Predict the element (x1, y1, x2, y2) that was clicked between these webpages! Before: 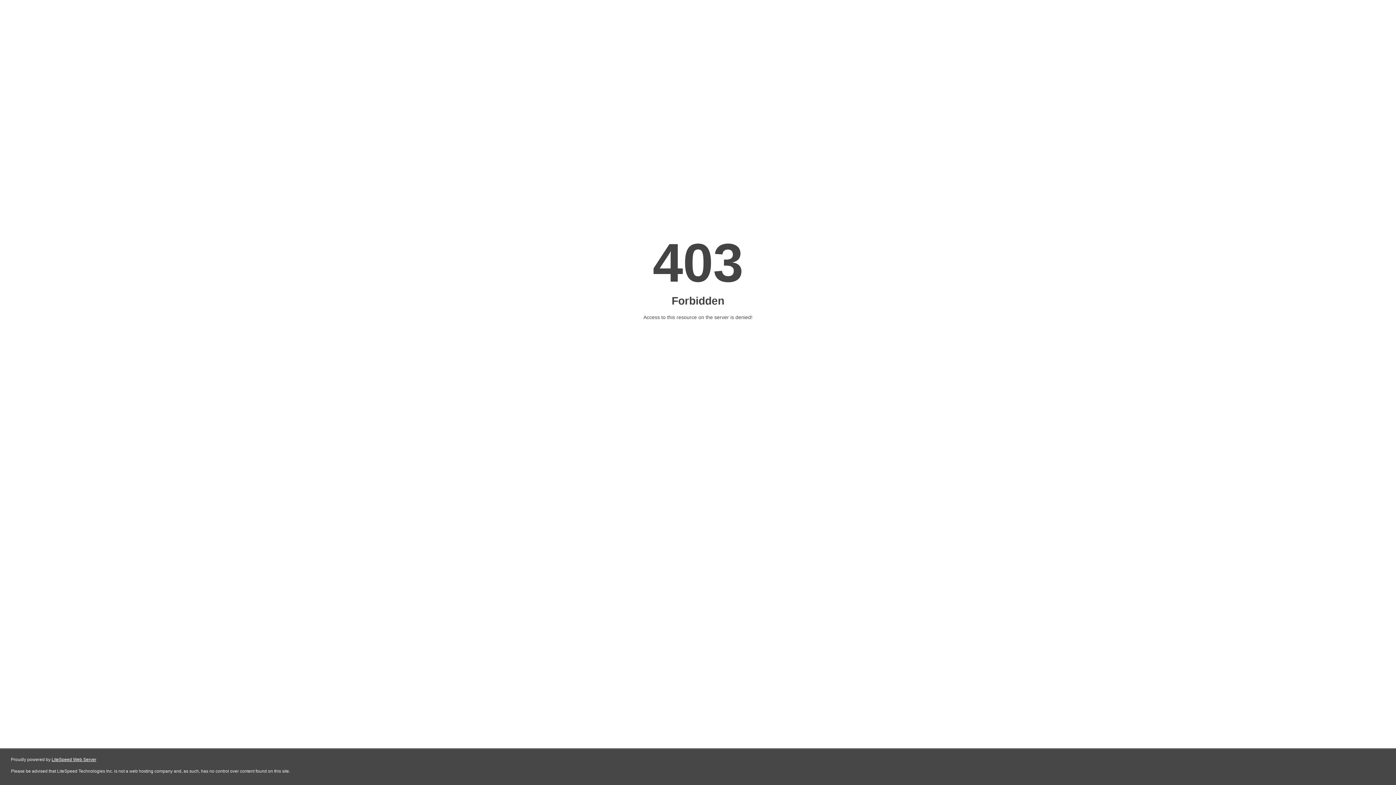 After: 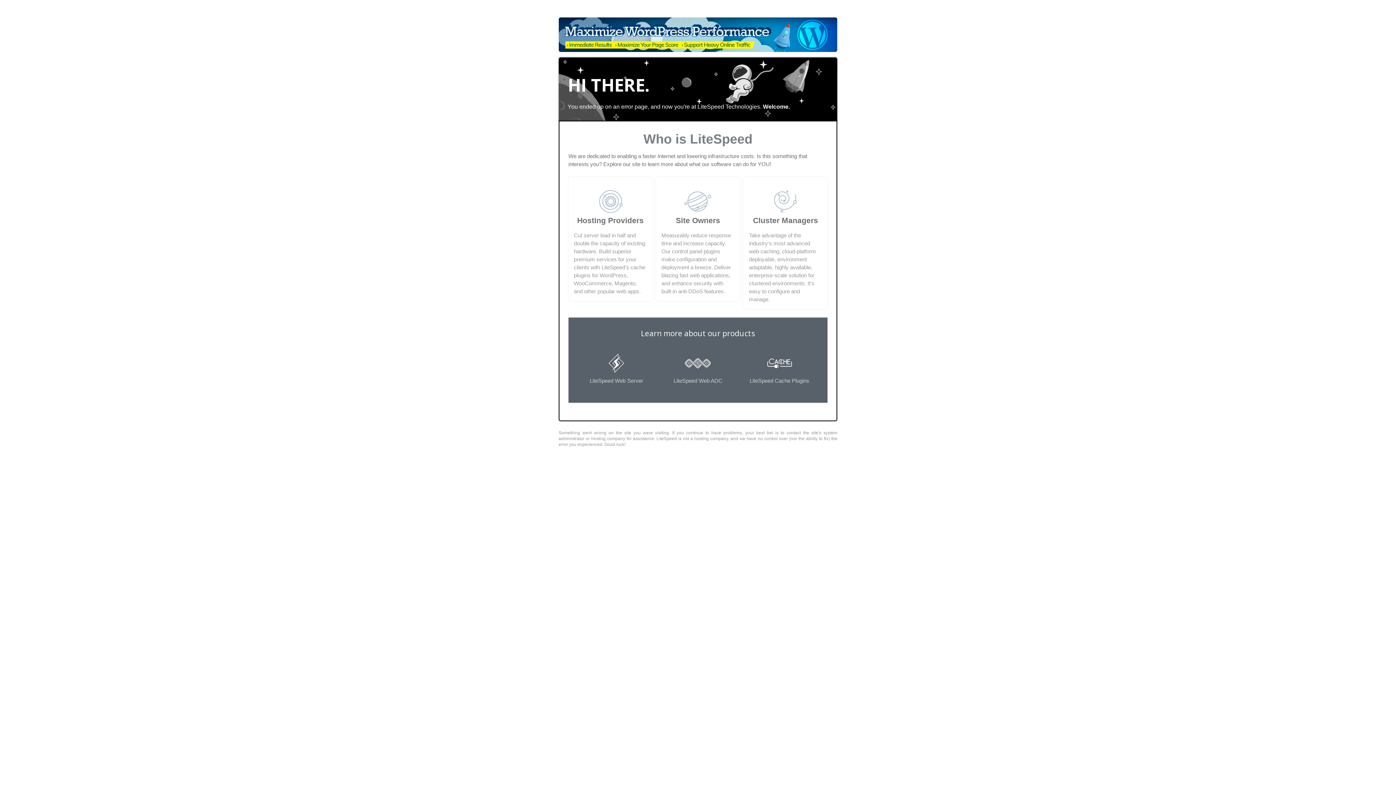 Action: label: LiteSpeed Web Server bbox: (51, 757, 96, 762)